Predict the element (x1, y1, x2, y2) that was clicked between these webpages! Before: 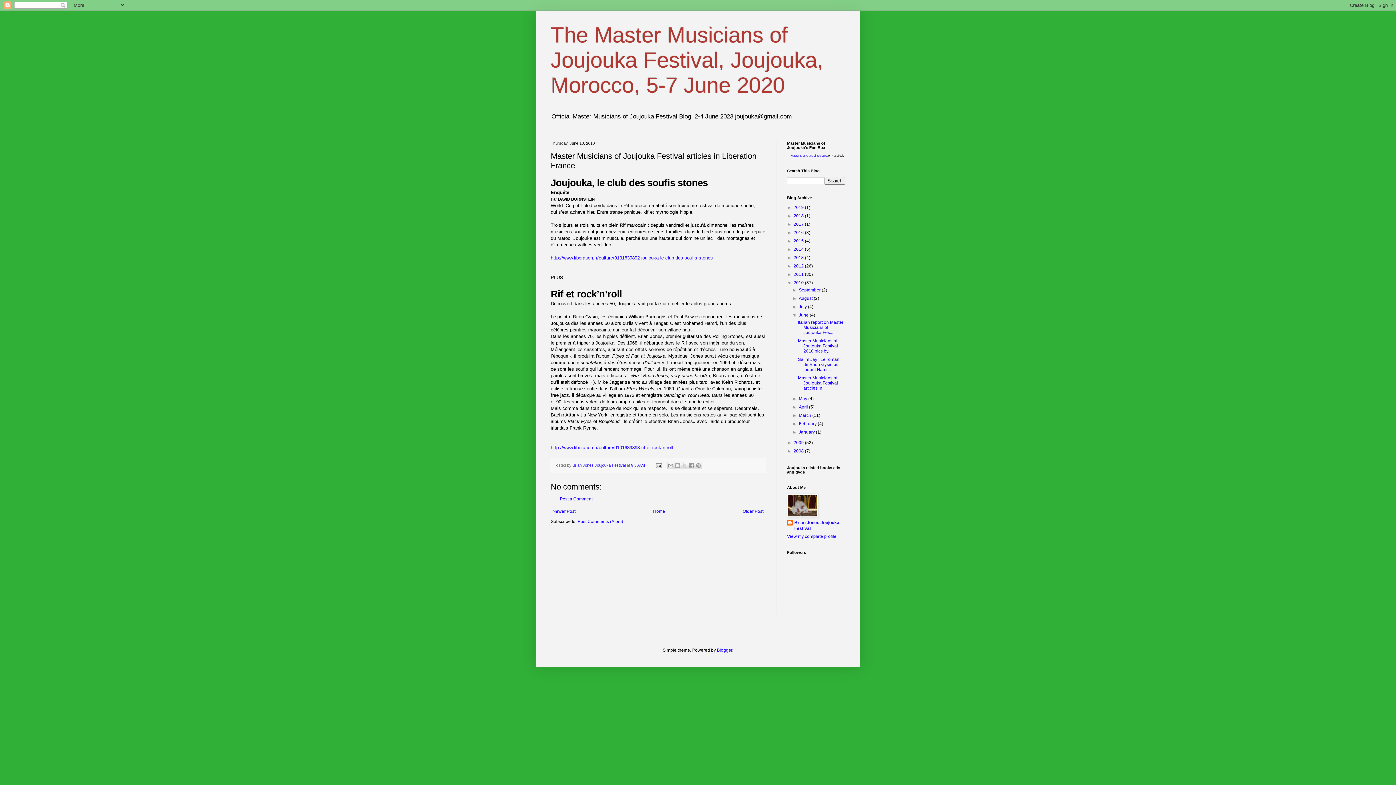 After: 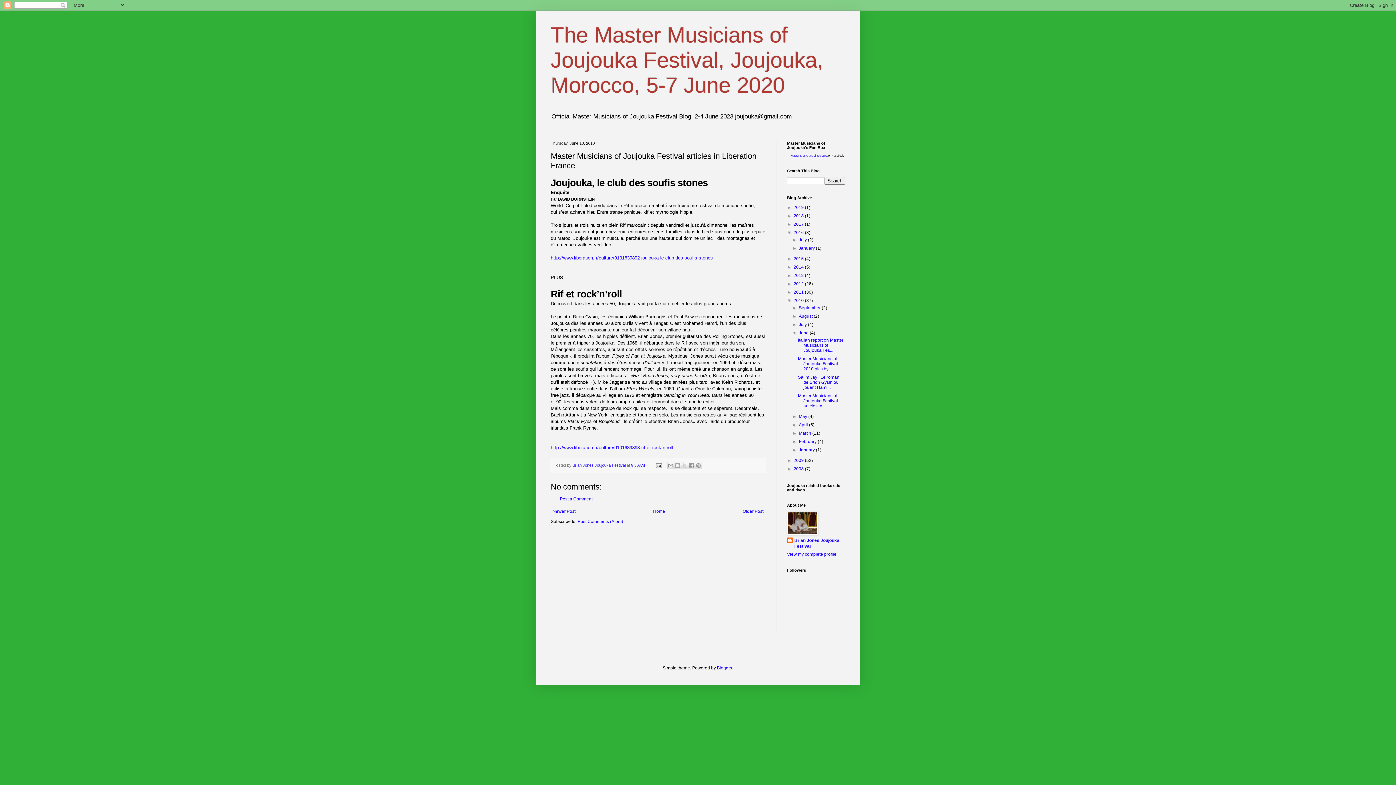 Action: bbox: (787, 230, 793, 235) label: ►  